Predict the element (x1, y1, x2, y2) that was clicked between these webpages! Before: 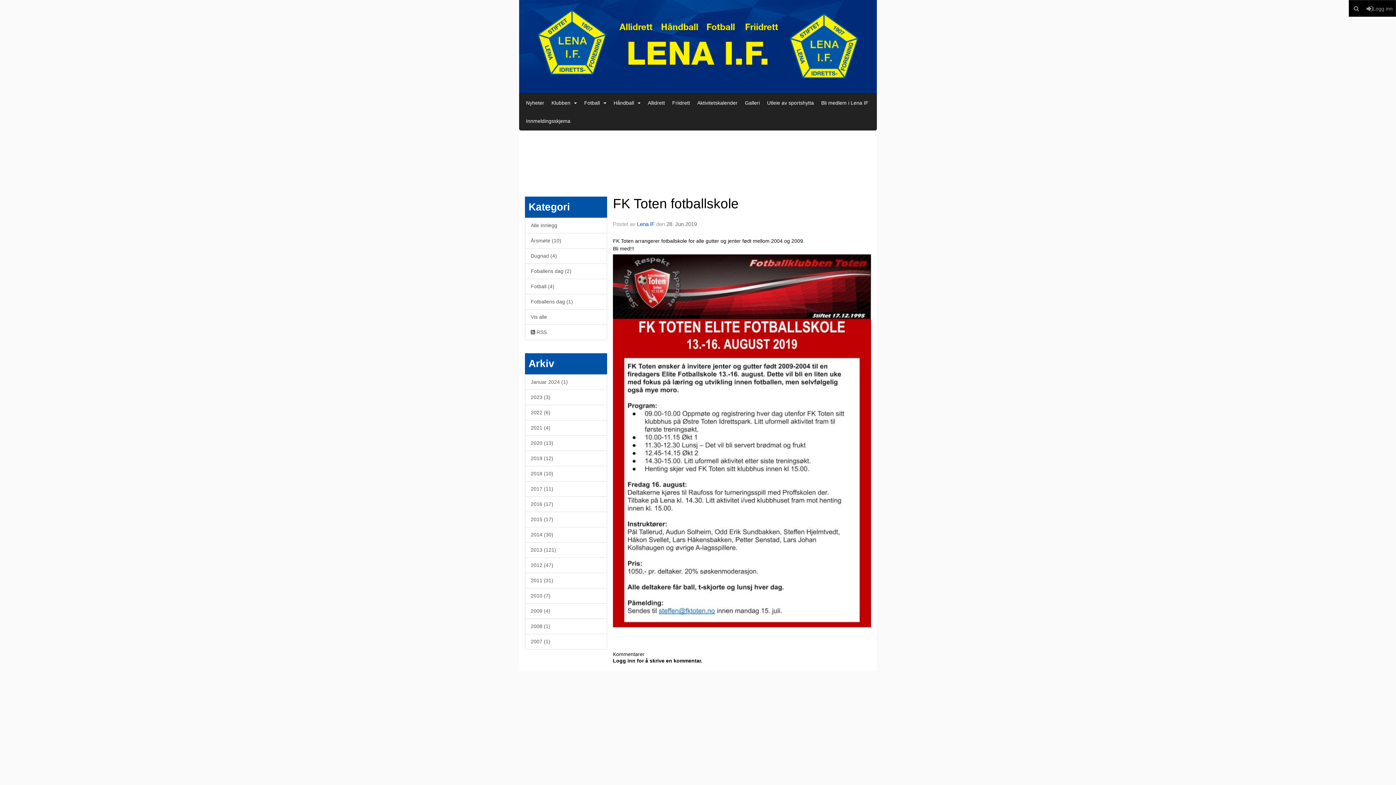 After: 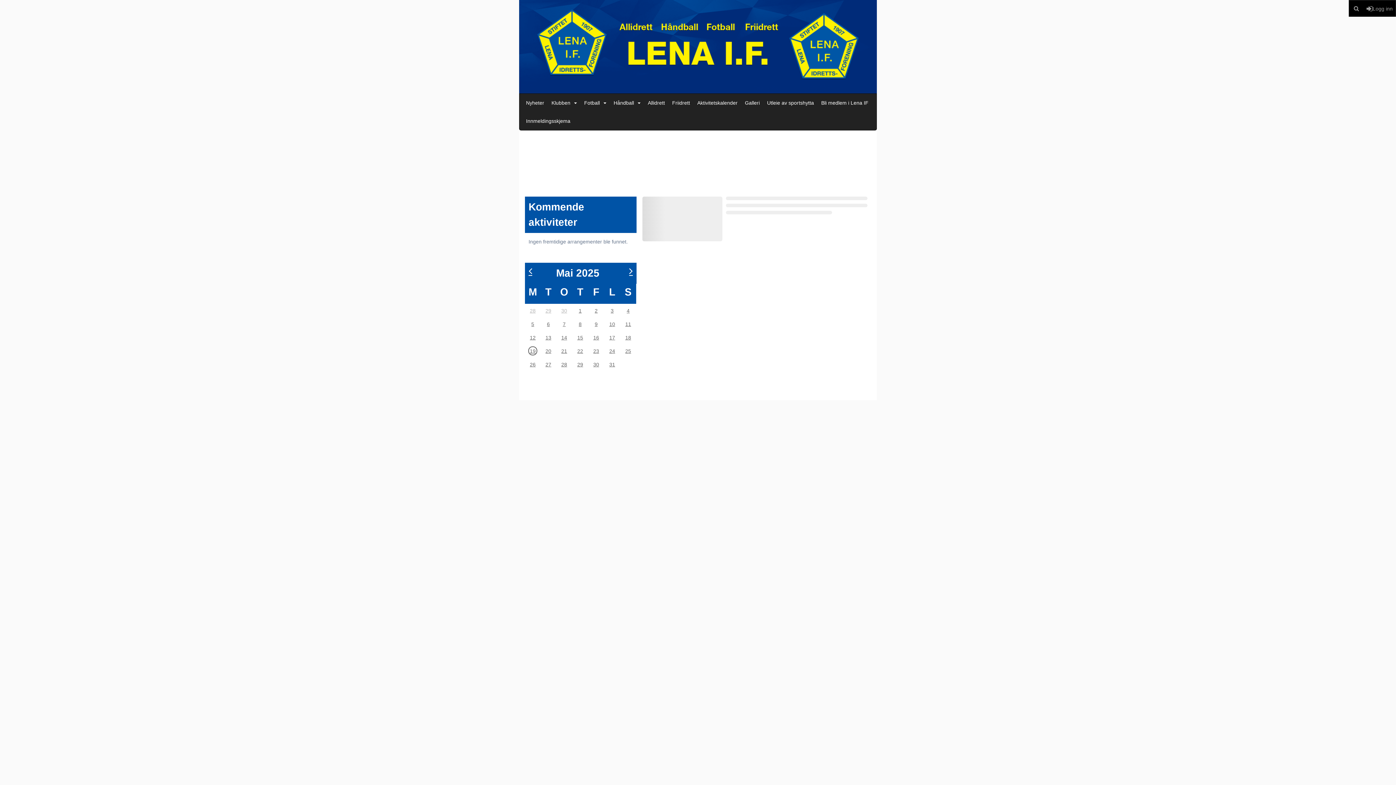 Action: label: Allidrett bbox: (644, 93, 668, 112)